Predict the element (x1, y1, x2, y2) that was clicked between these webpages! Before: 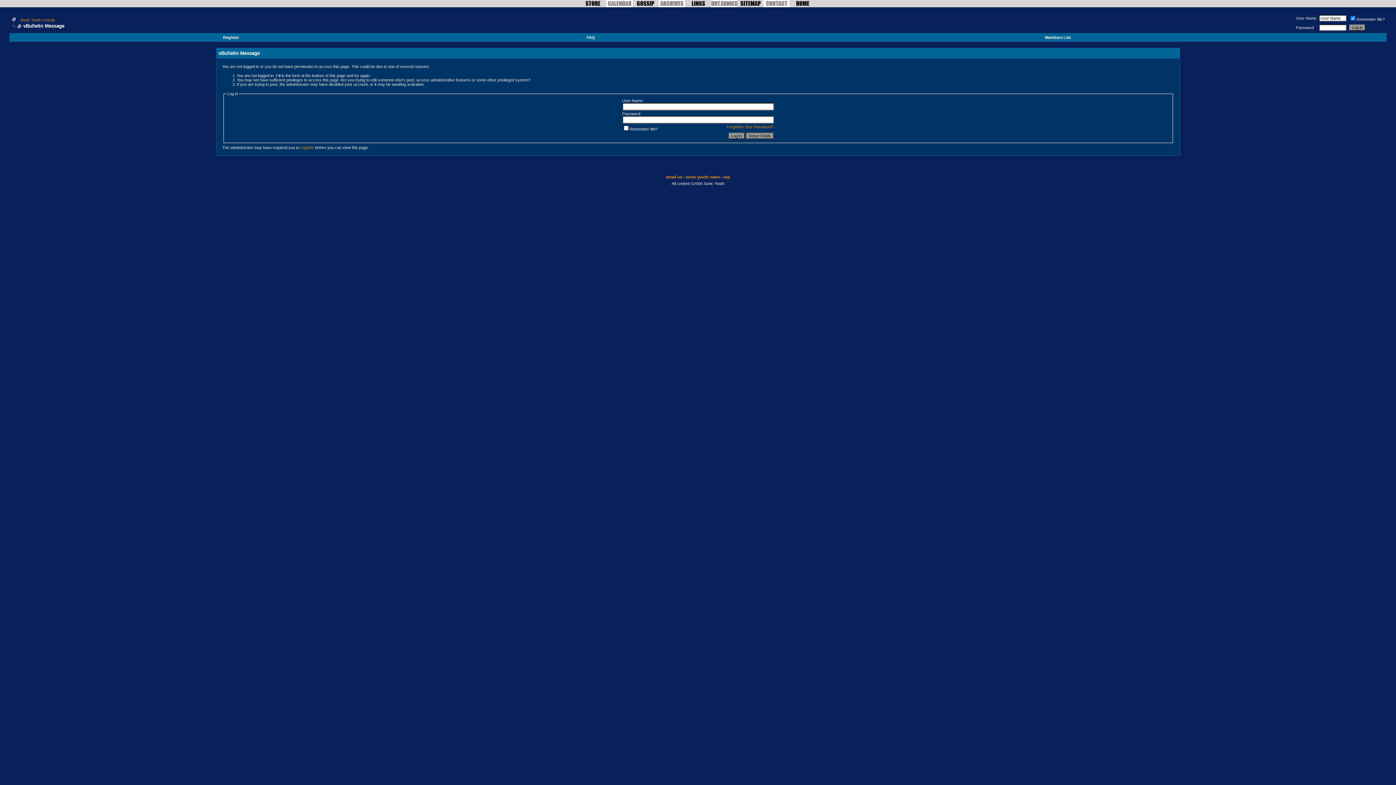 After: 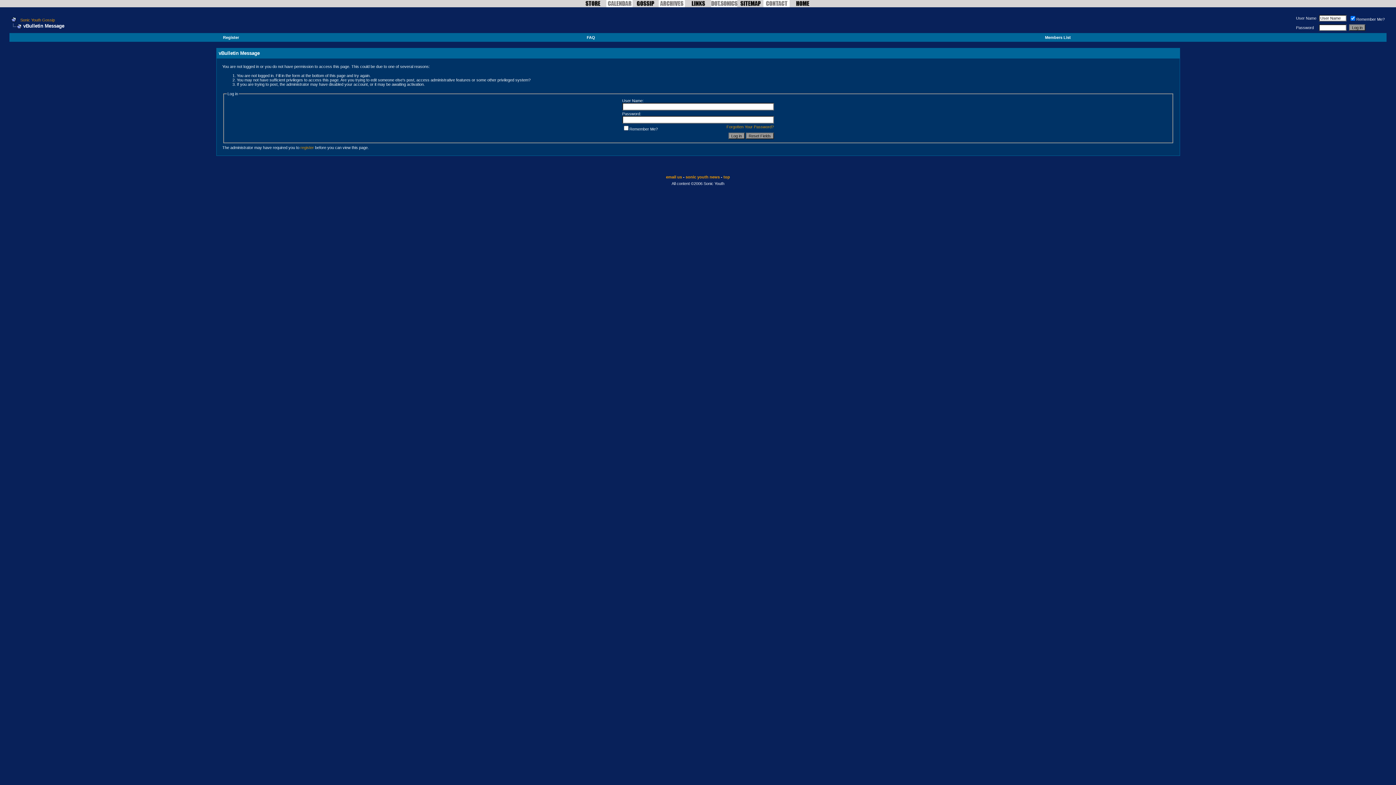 Action: label: Members List bbox: (1045, 35, 1071, 39)